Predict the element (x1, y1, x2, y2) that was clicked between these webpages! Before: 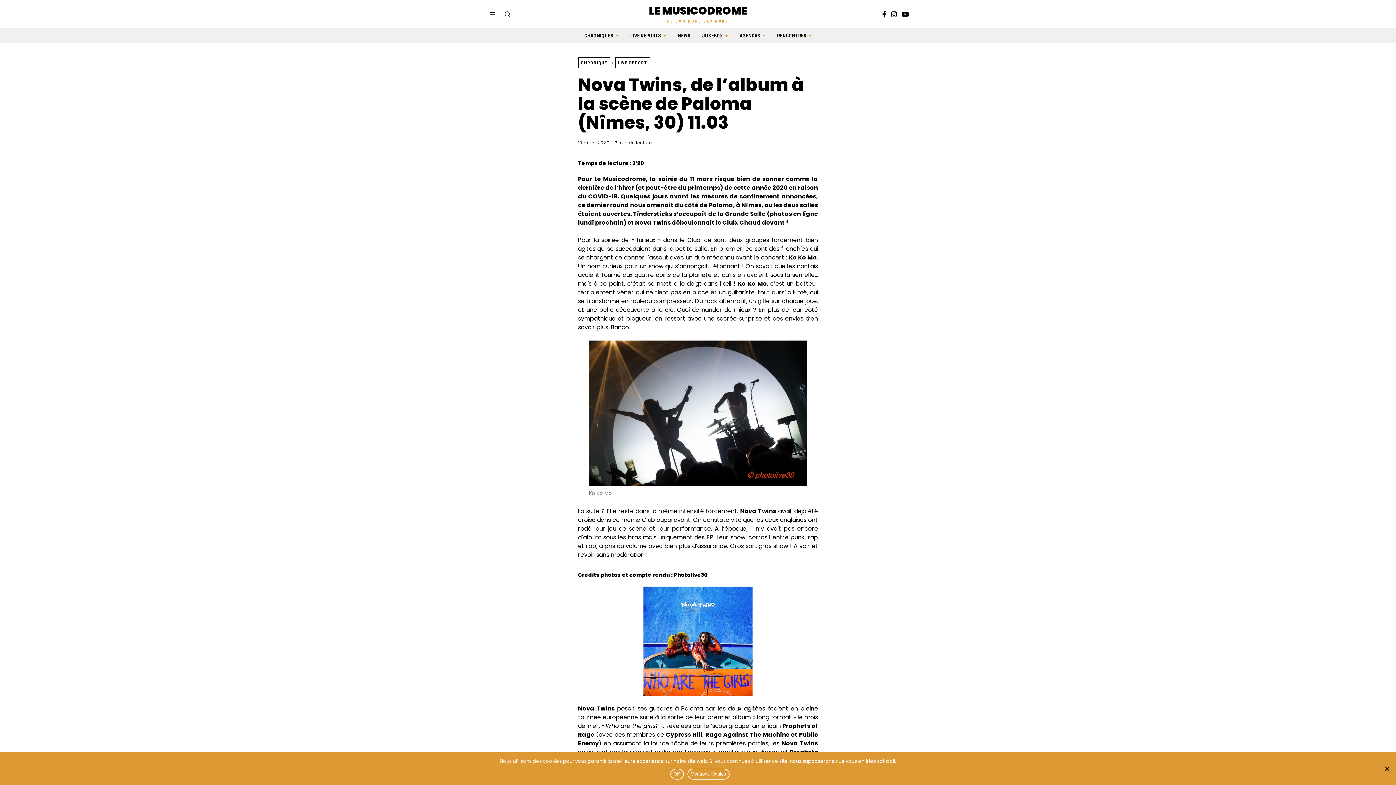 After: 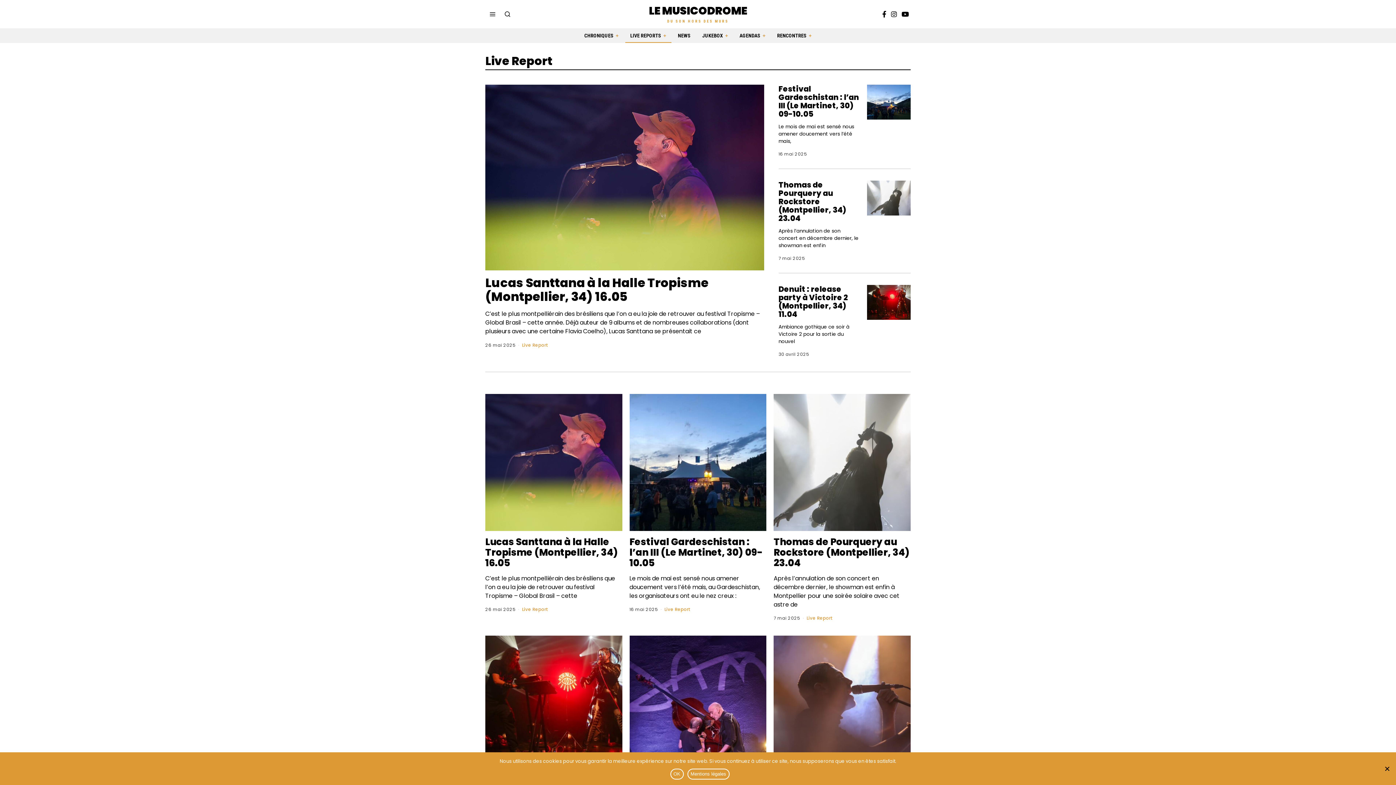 Action: label: LIVE REPORT bbox: (615, 57, 650, 68)